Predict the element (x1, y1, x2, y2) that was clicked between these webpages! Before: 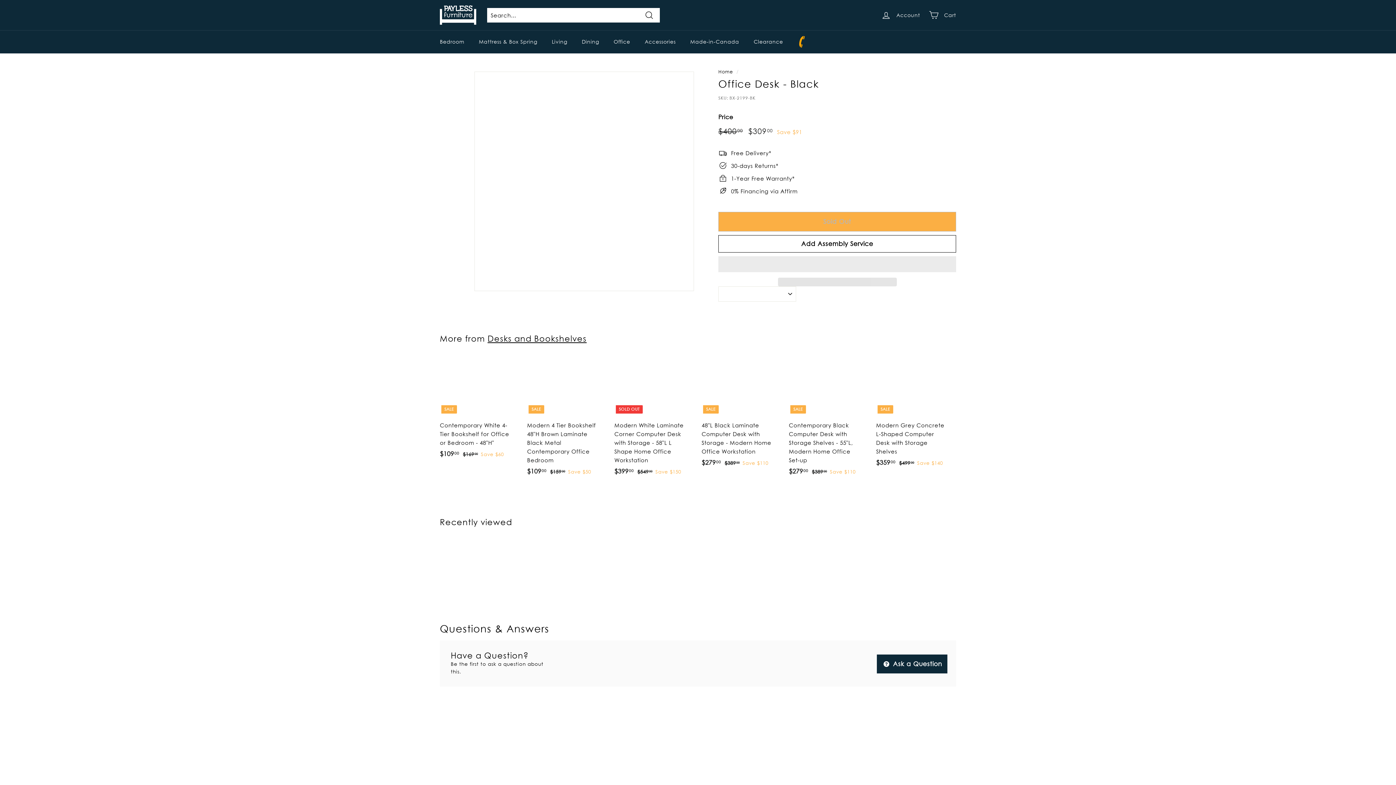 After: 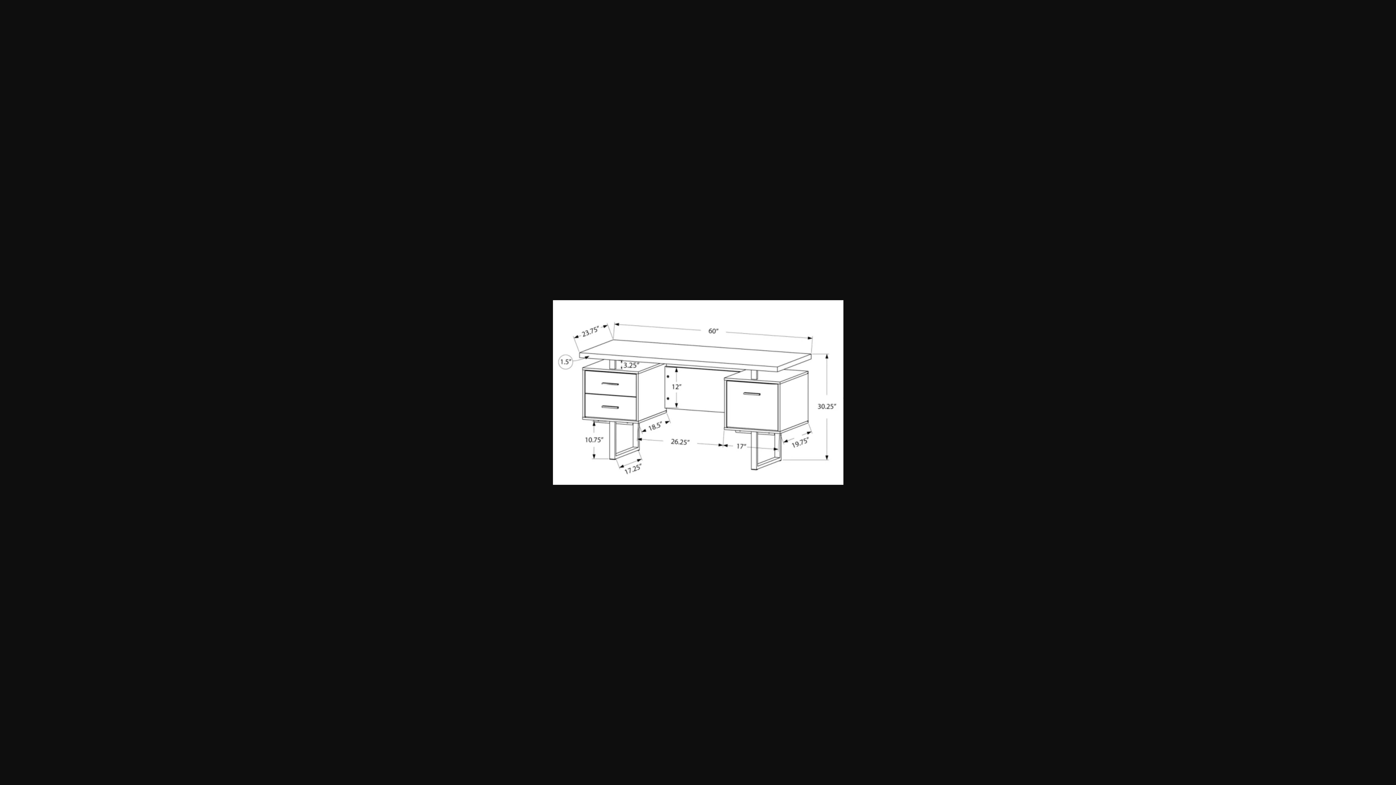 Action: bbox: (440, 106, 468, 124)